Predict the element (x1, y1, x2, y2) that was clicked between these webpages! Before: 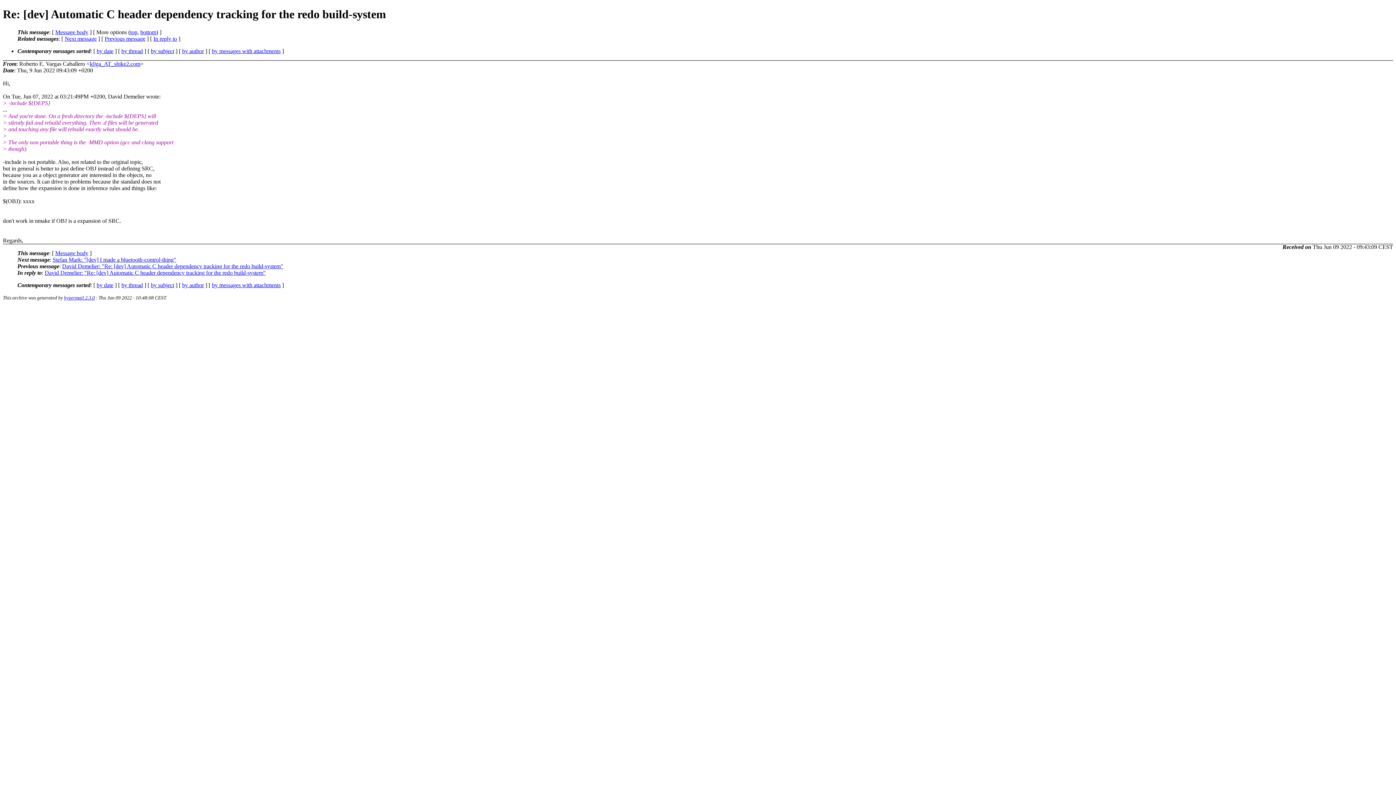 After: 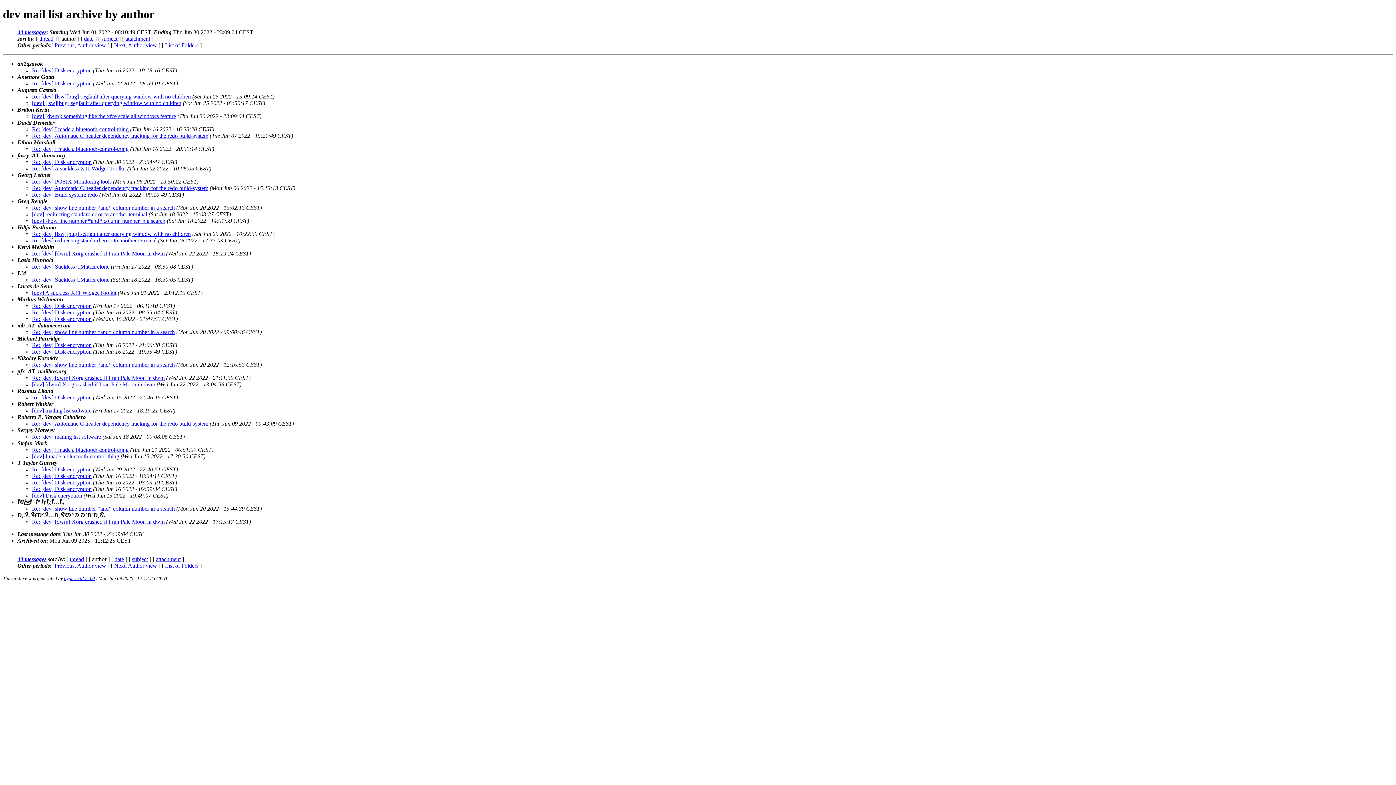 Action: label: by author bbox: (182, 47, 204, 54)